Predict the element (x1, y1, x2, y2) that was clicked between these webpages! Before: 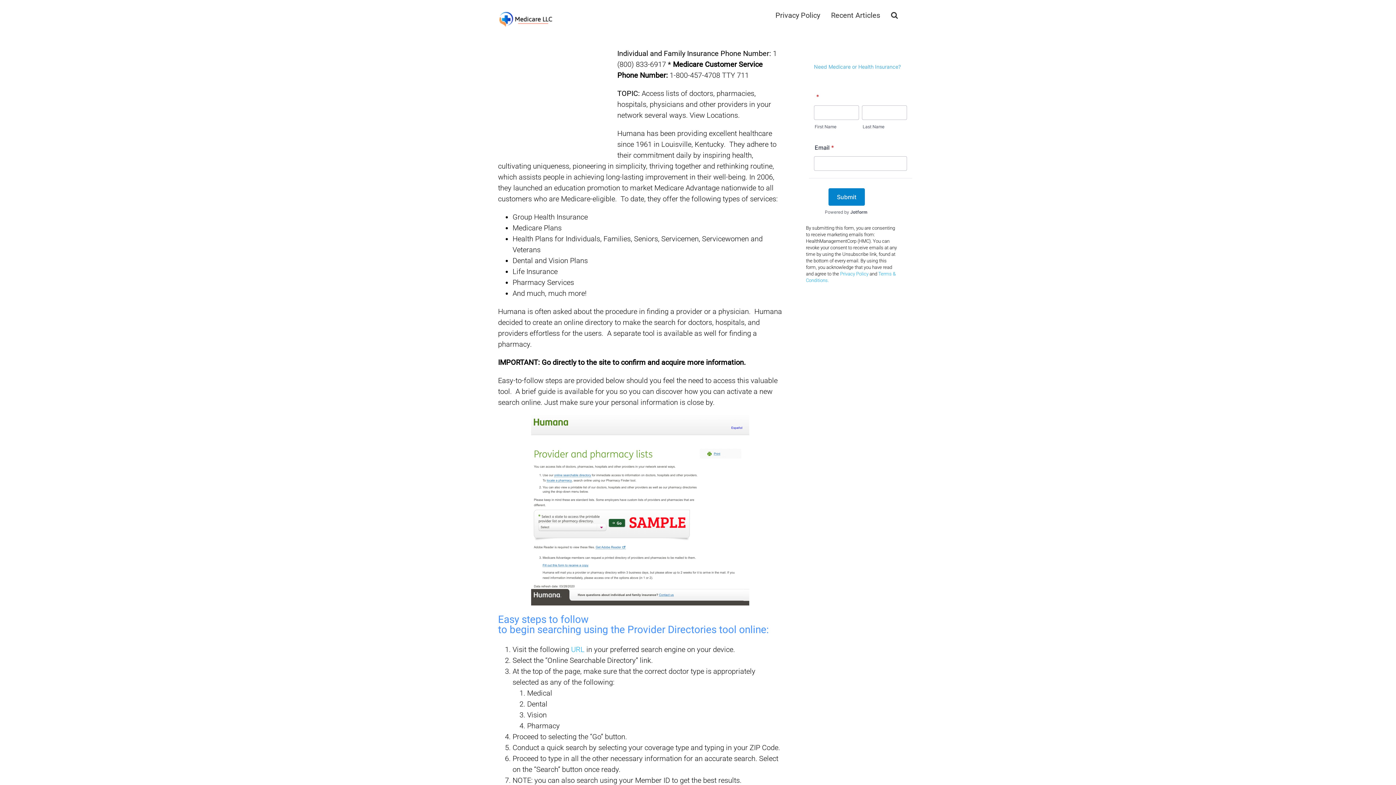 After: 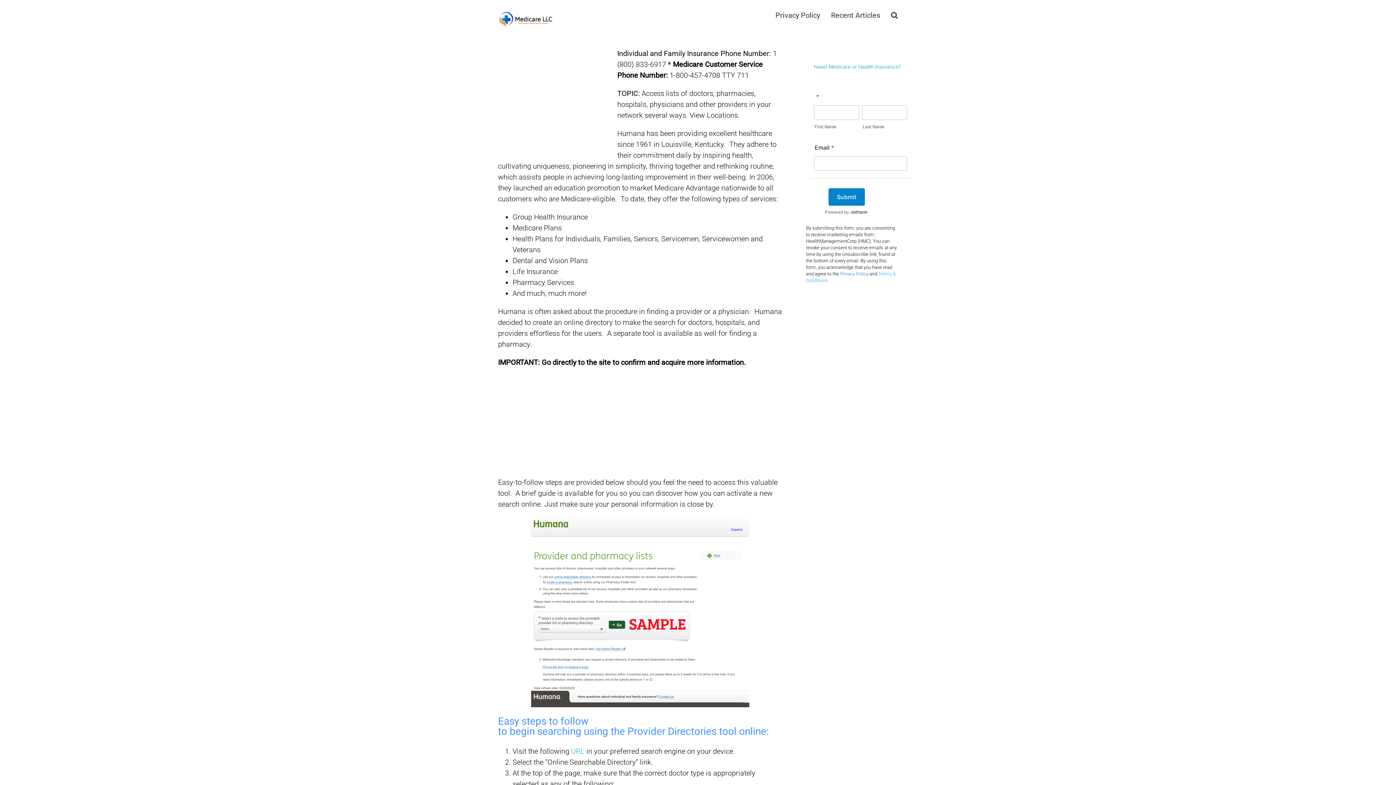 Action: bbox: (840, 271, 868, 276) label: Privacy Policy